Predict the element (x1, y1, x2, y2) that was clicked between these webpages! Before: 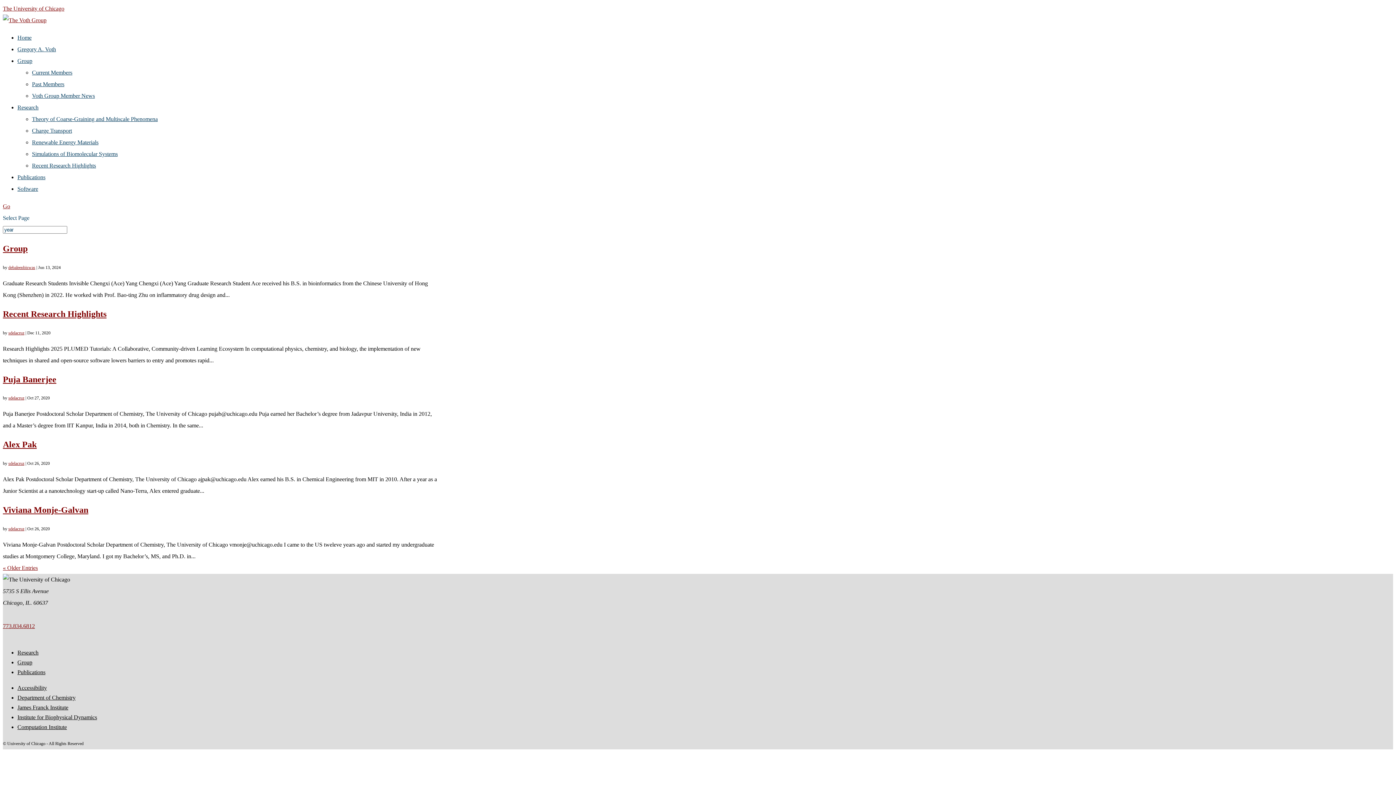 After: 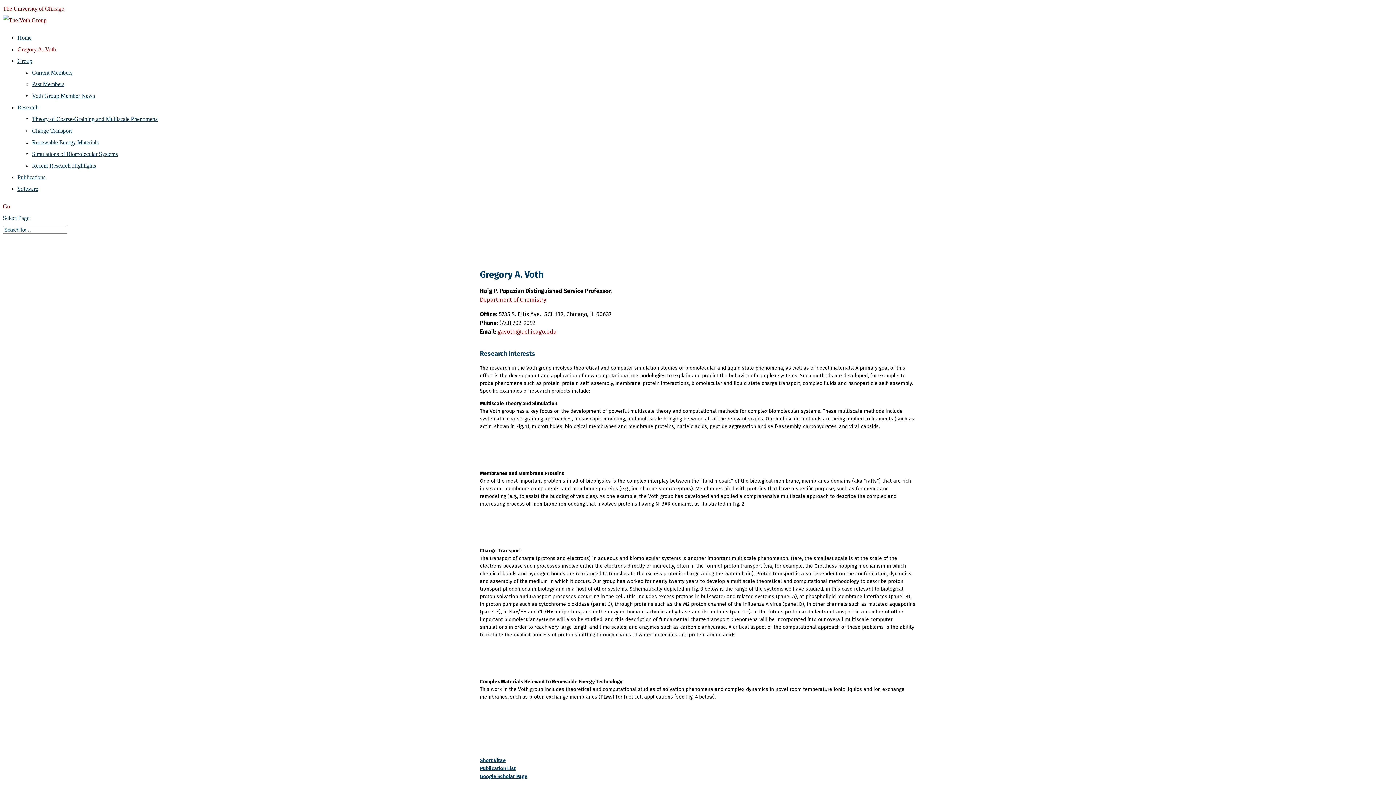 Action: bbox: (17, 46, 56, 52) label: Gregory A. Voth